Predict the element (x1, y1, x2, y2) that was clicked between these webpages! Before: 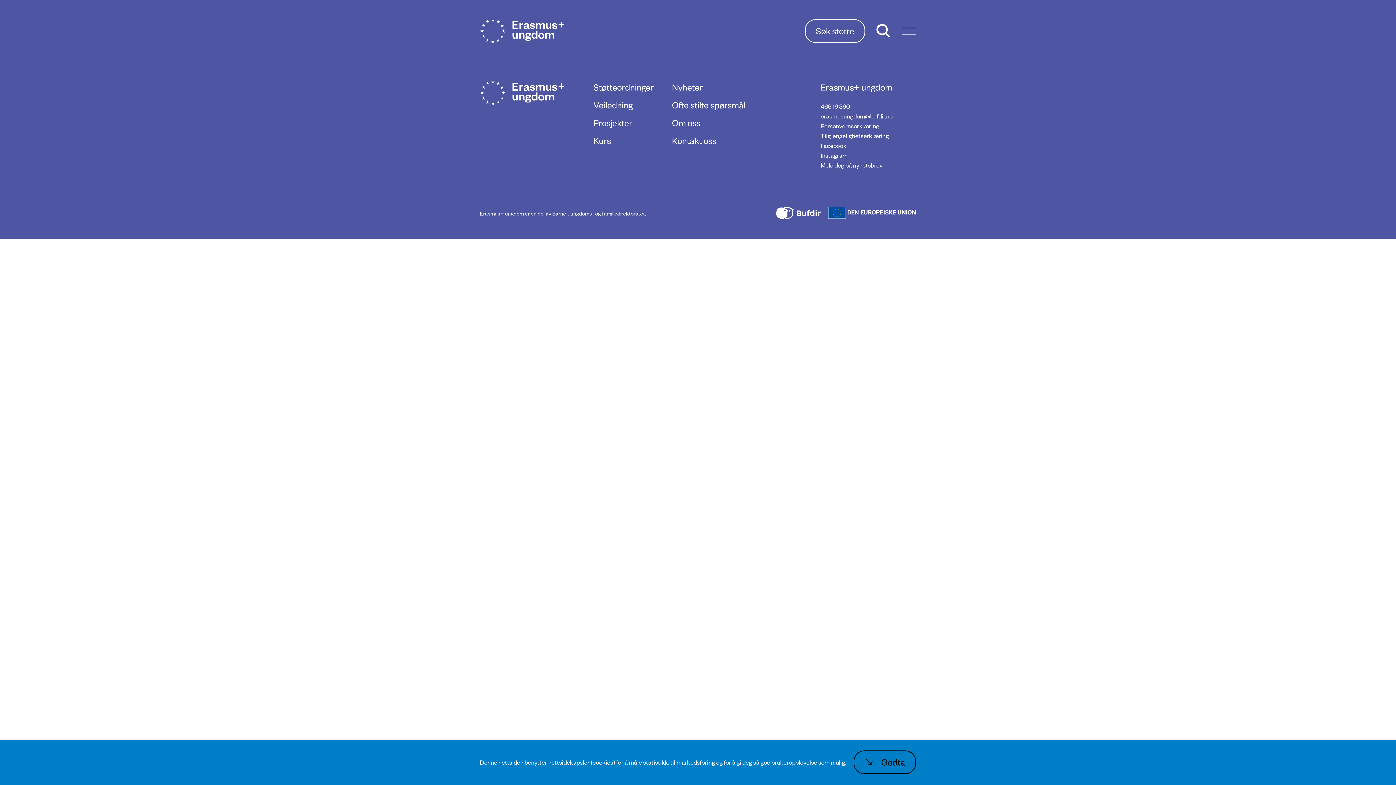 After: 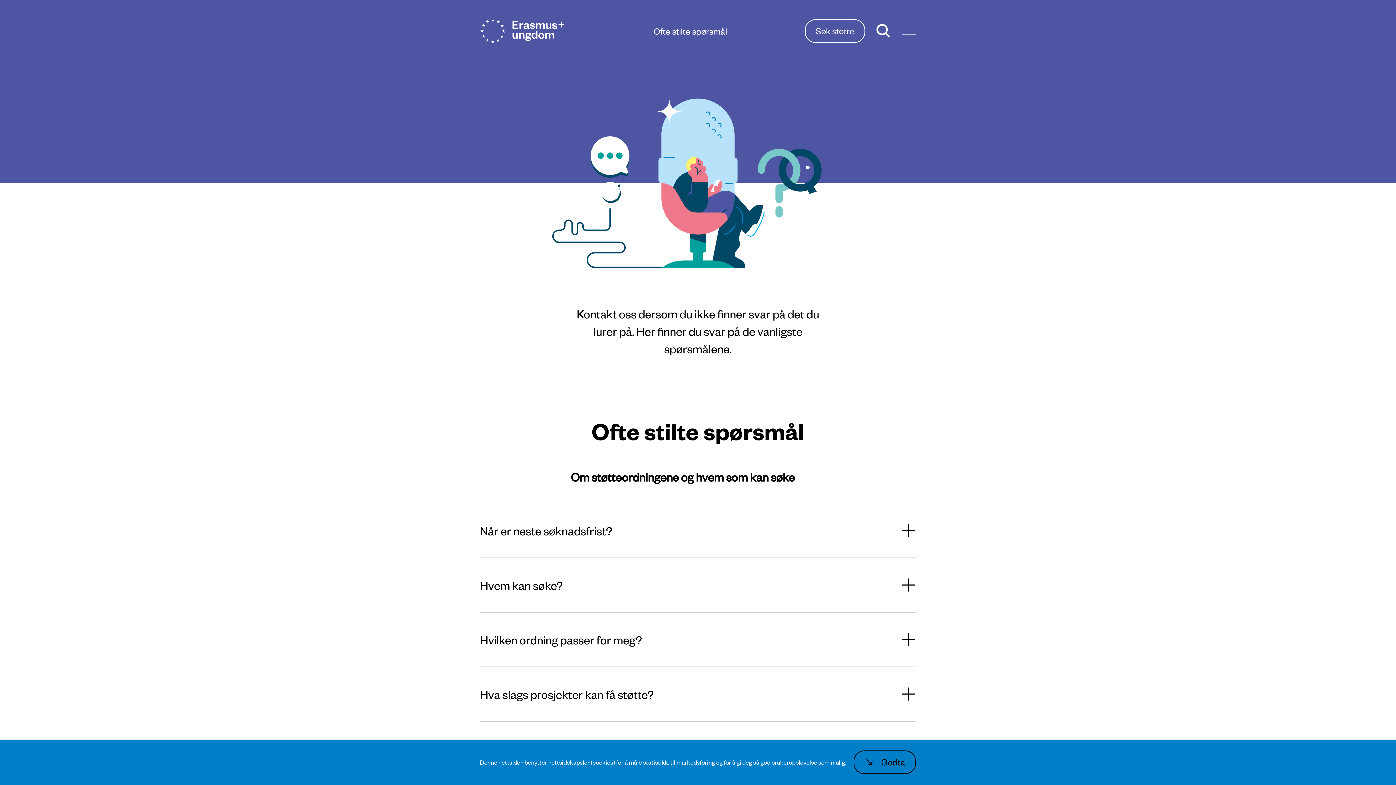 Action: bbox: (672, 99, 745, 110) label: Ofte stilte spørsmål